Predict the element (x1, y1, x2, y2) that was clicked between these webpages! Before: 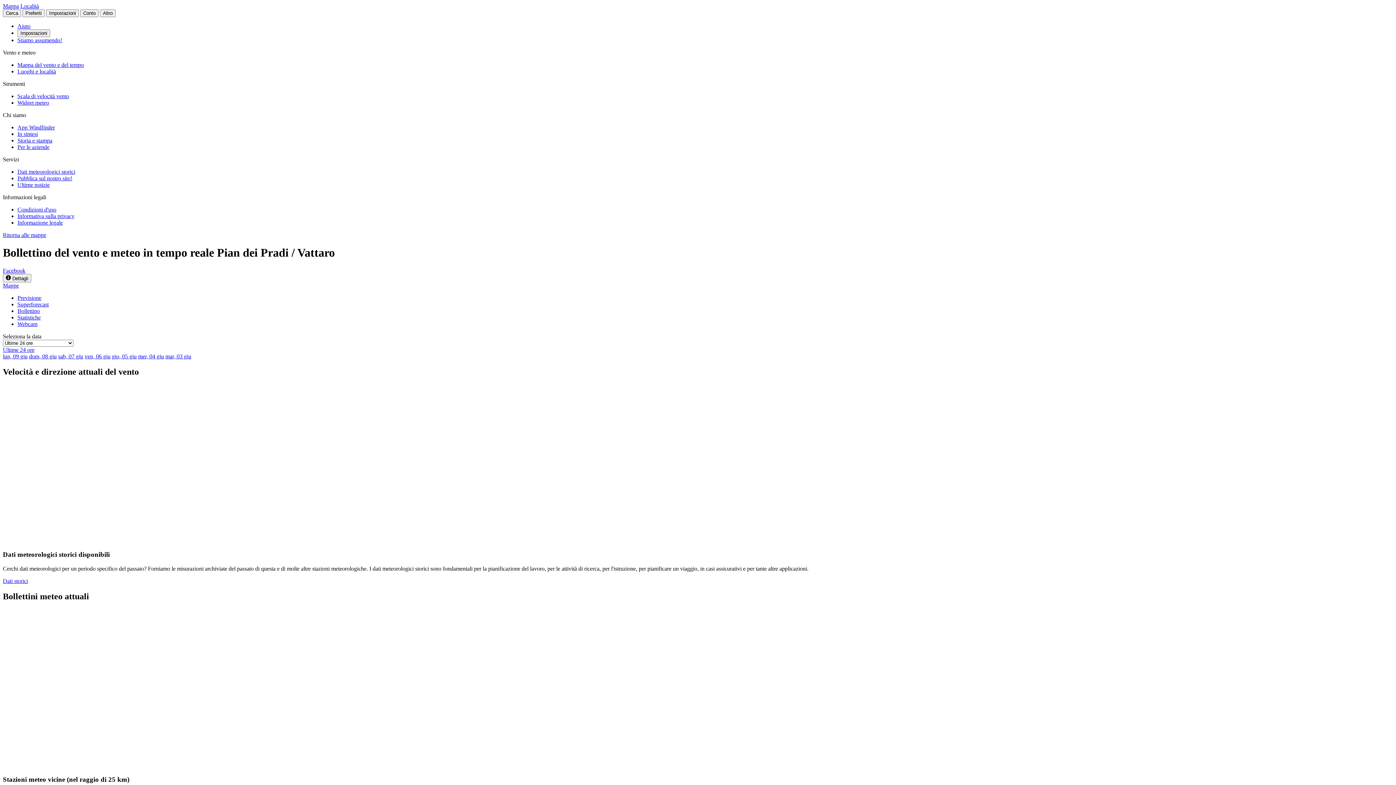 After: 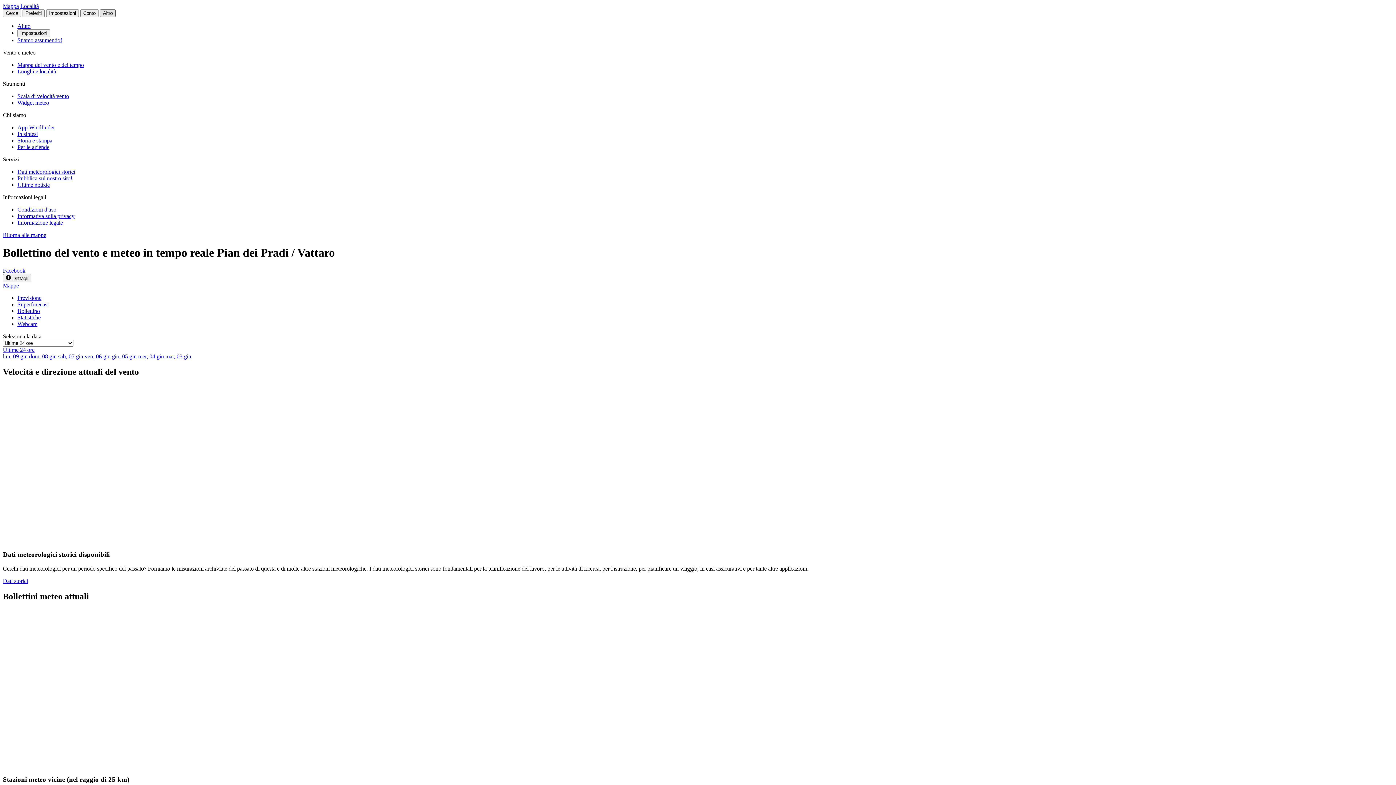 Action: bbox: (100, 9, 115, 17) label: Altro